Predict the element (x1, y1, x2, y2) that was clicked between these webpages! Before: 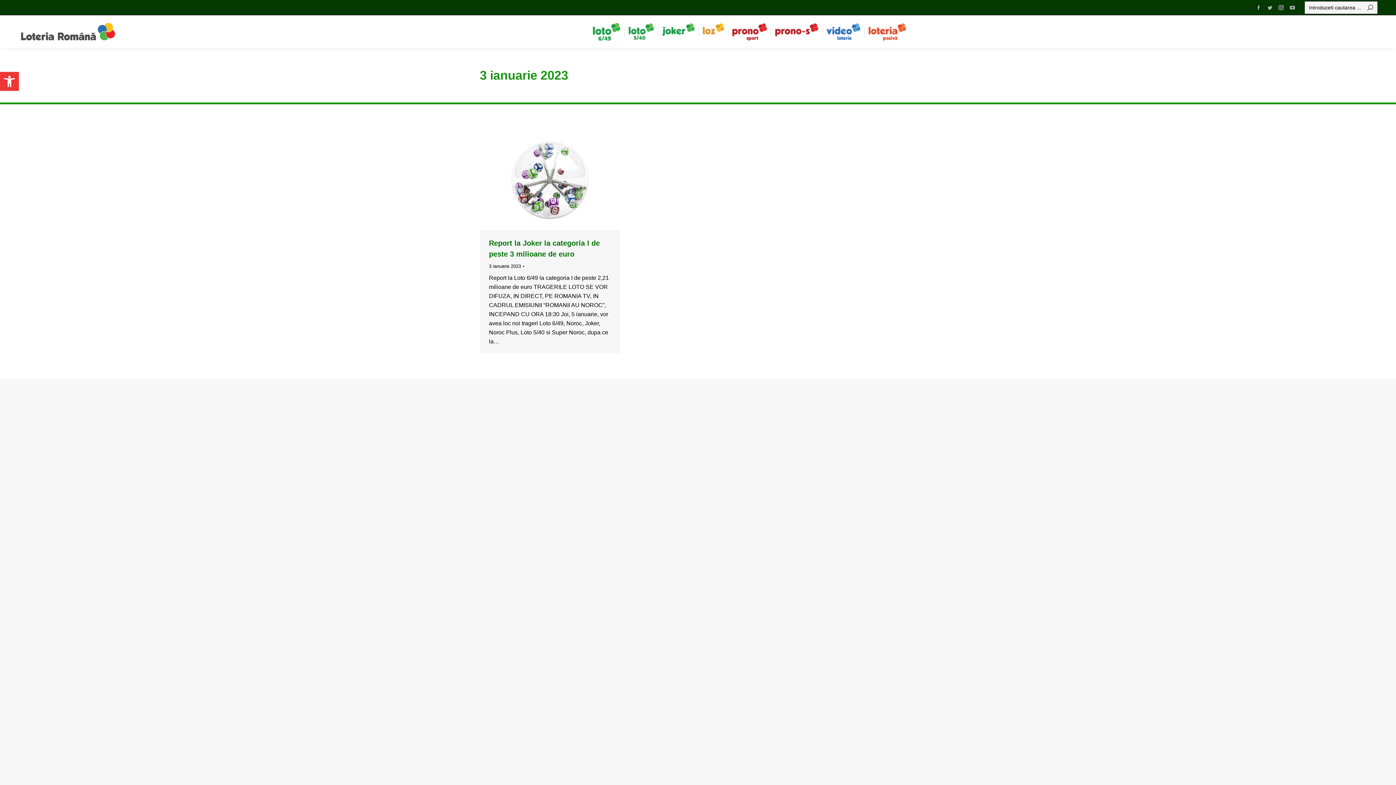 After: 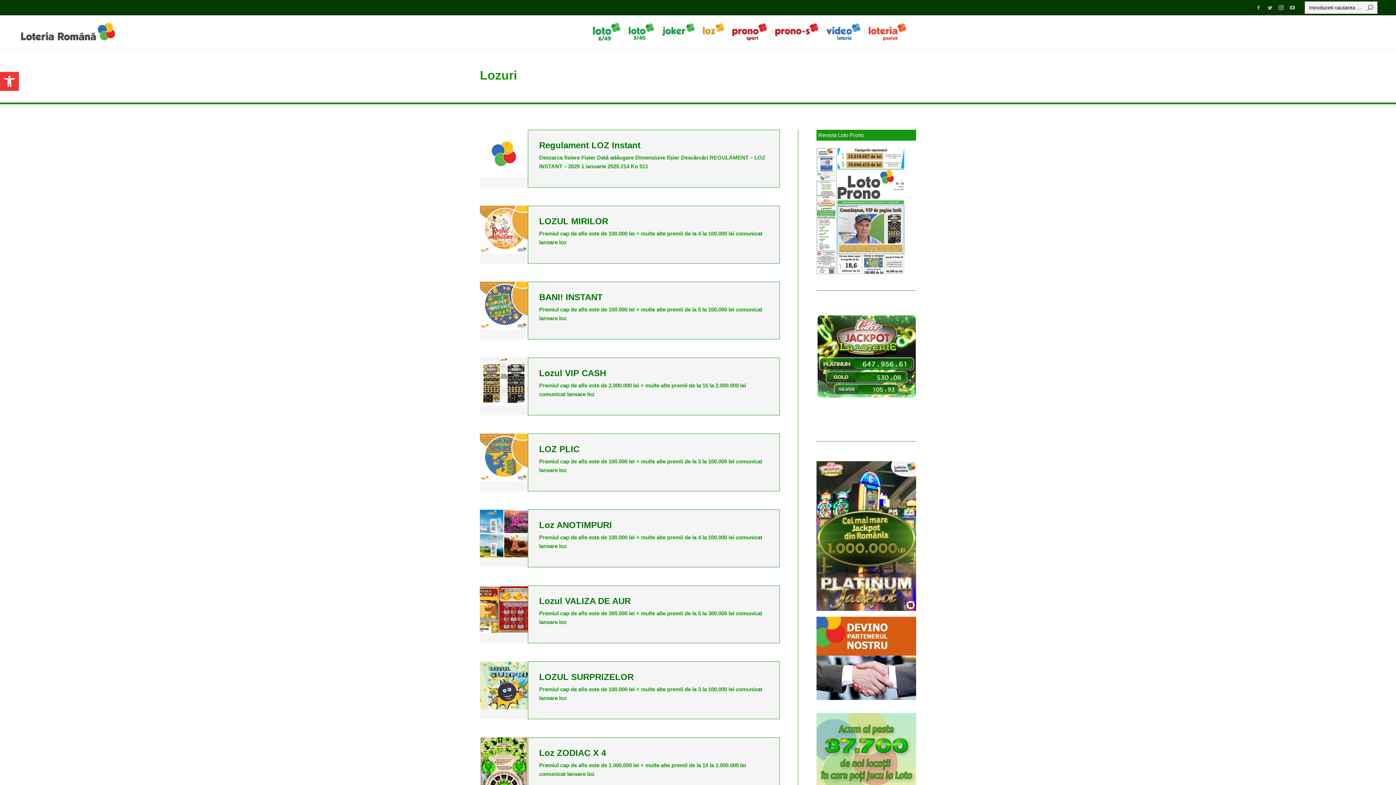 Action: bbox: (698, 15, 728, 48)